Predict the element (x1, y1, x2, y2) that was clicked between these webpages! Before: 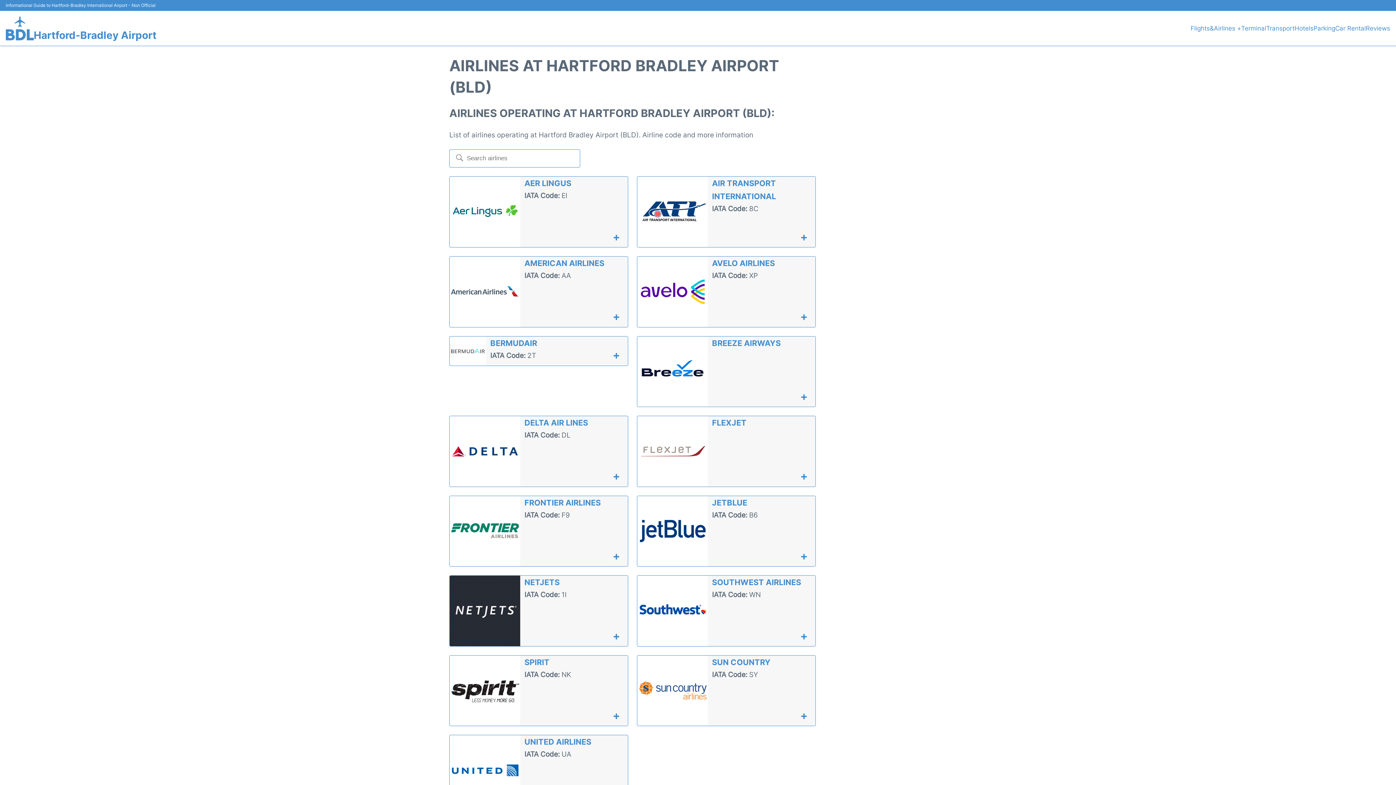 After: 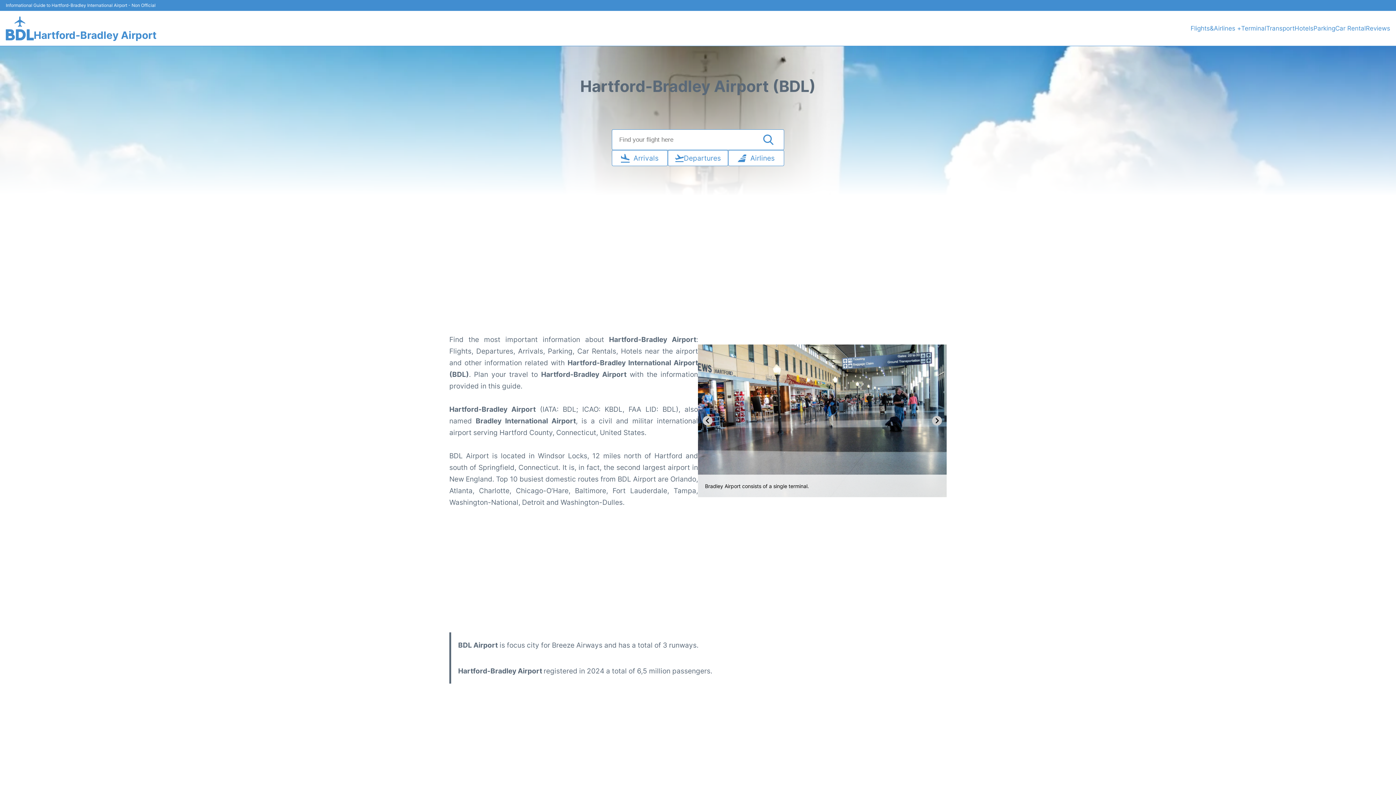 Action: bbox: (33, 30, 156, 40) label: Hartford-Bradley Airport